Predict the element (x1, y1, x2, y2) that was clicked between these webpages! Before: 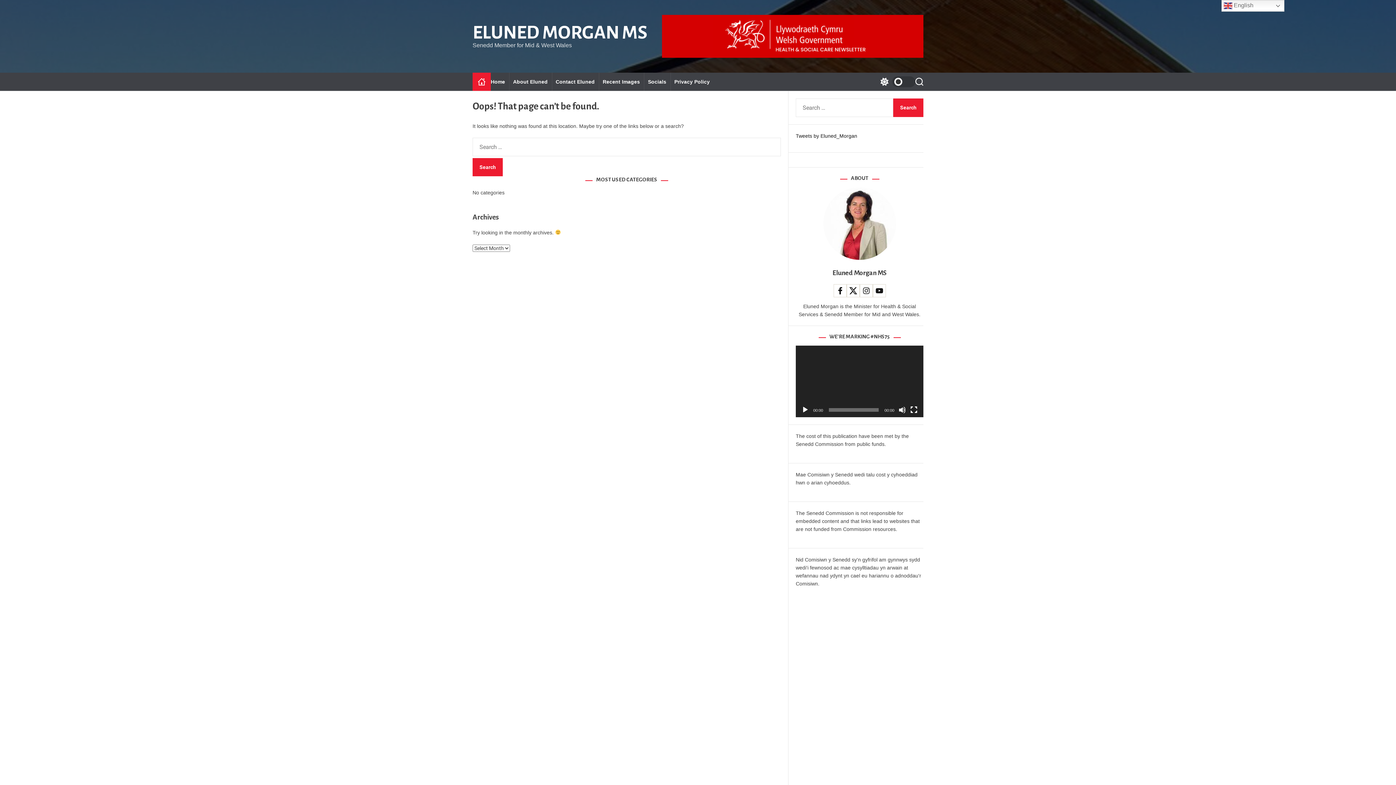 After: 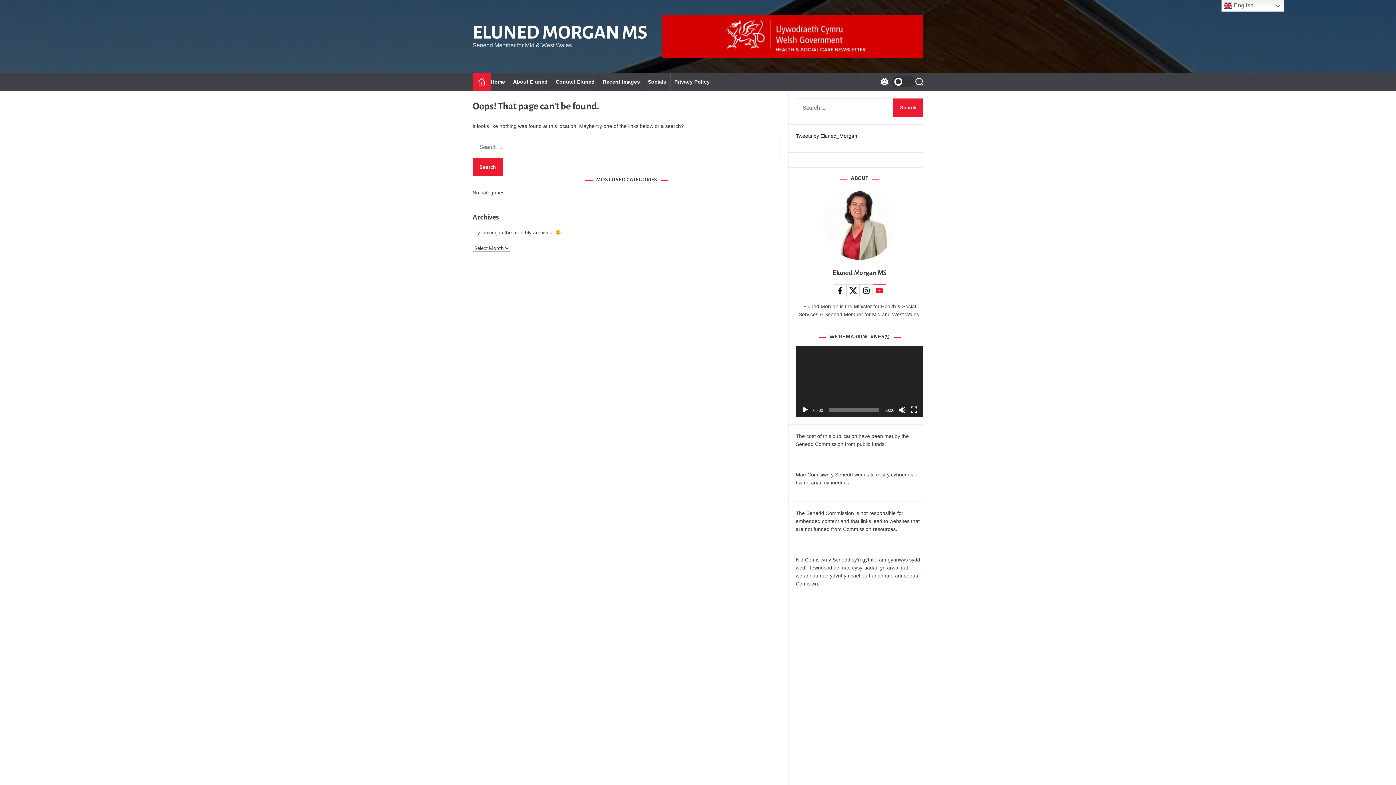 Action: bbox: (872, 284, 886, 297)